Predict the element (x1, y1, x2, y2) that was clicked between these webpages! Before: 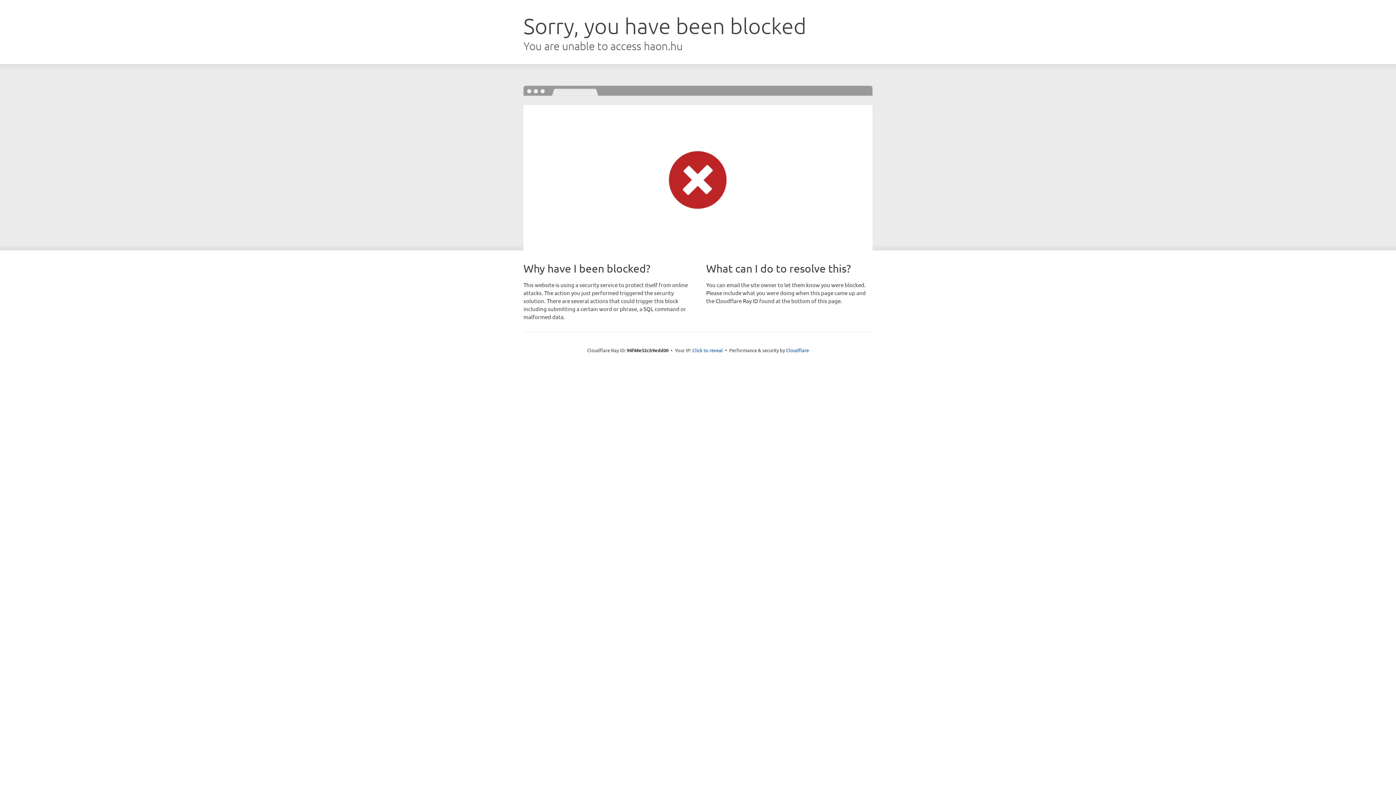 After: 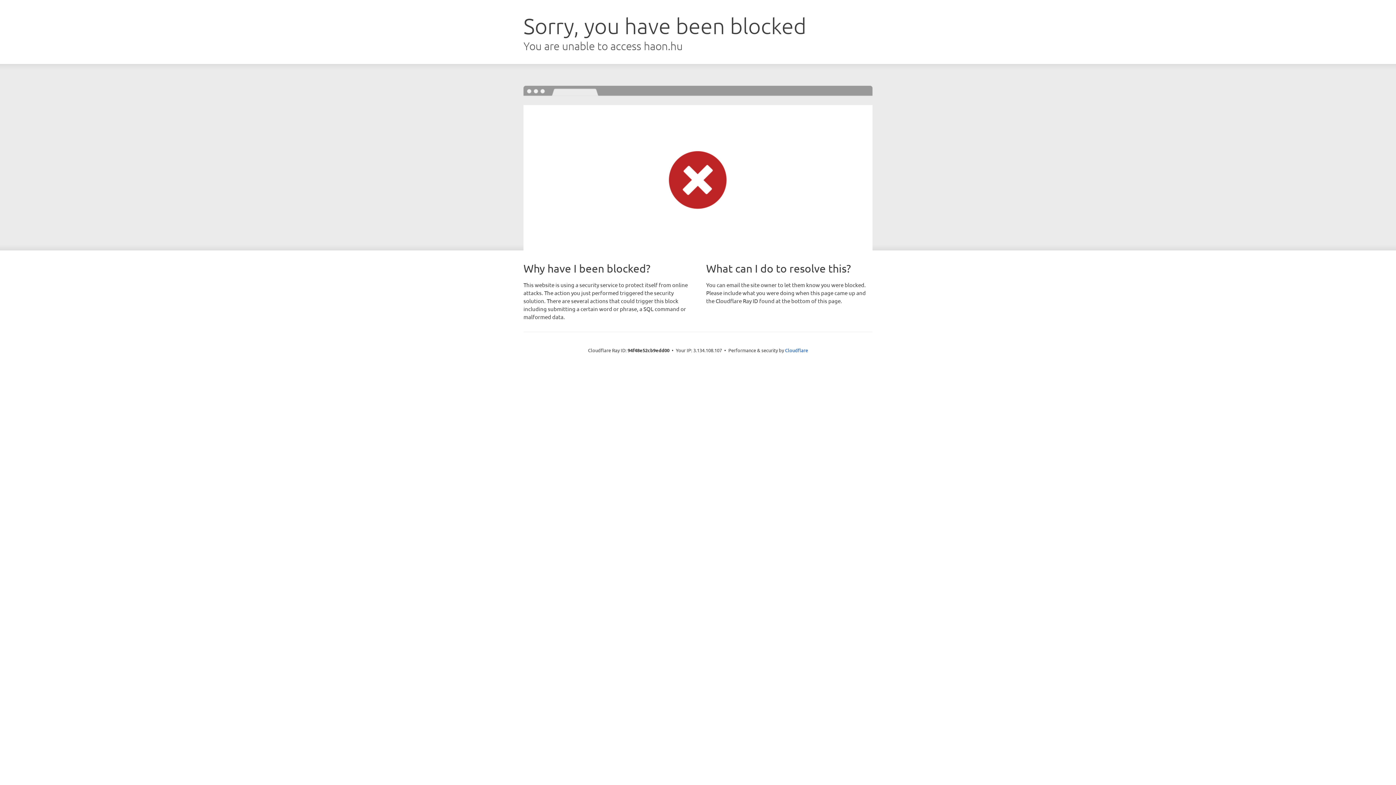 Action: label: Click to reveal bbox: (692, 346, 723, 353)